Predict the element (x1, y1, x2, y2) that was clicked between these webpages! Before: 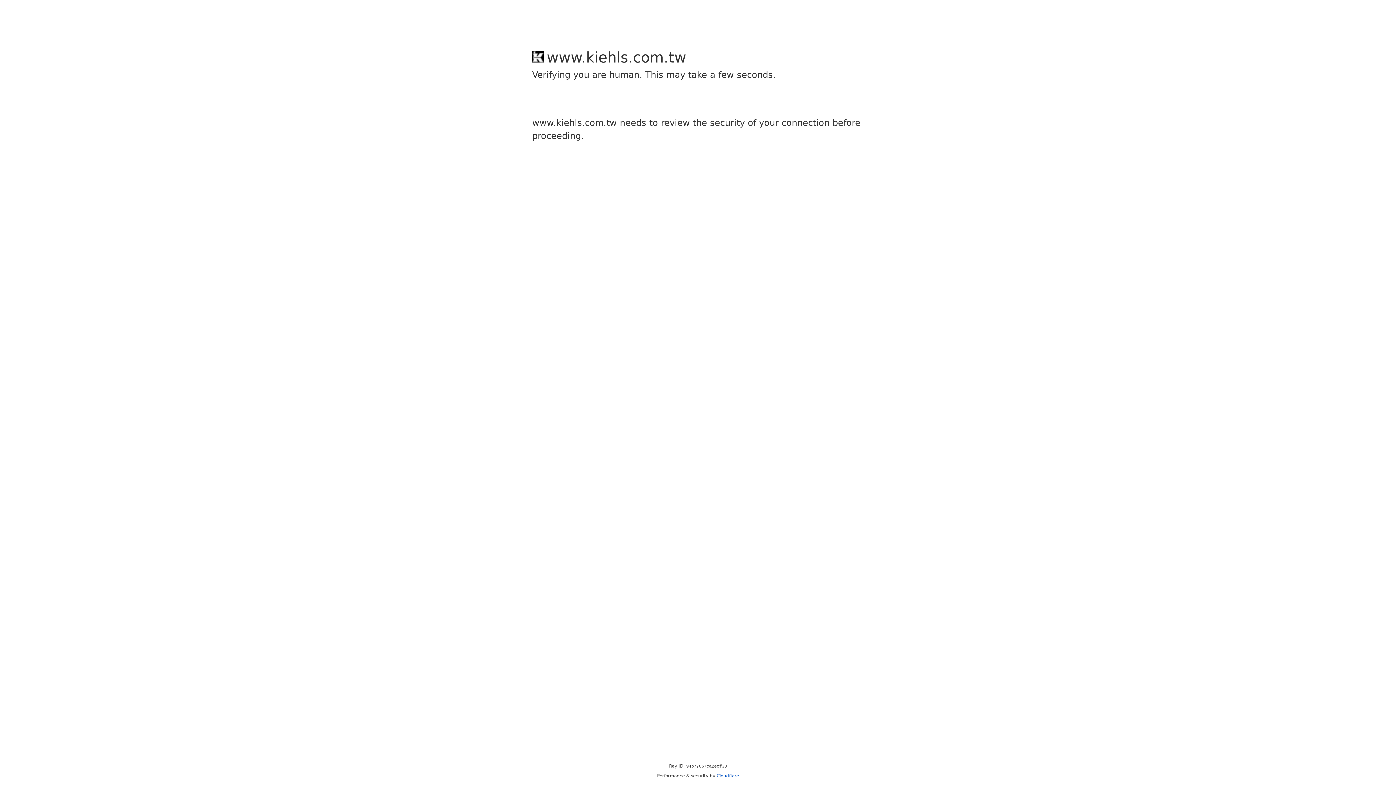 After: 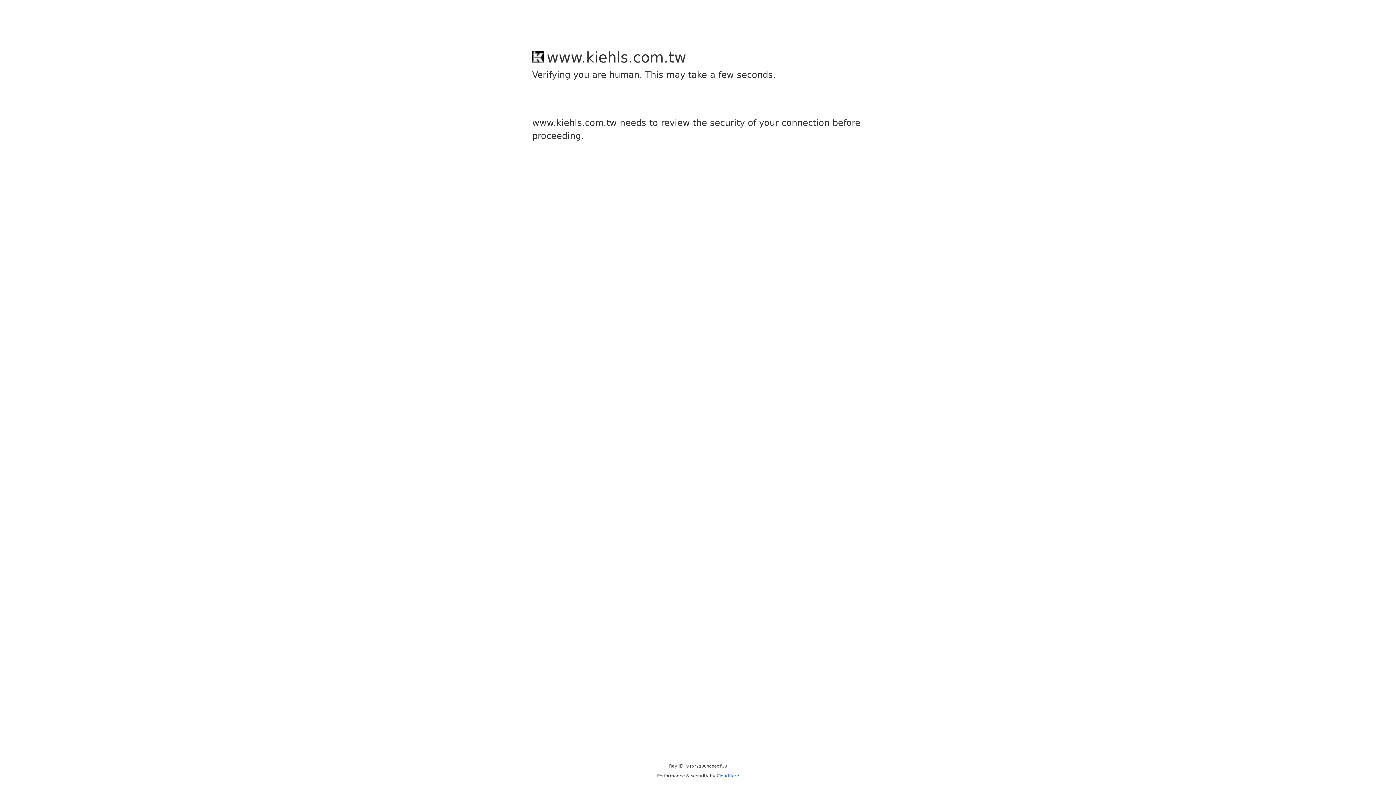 Action: label: Cloudflare bbox: (716, 773, 739, 778)